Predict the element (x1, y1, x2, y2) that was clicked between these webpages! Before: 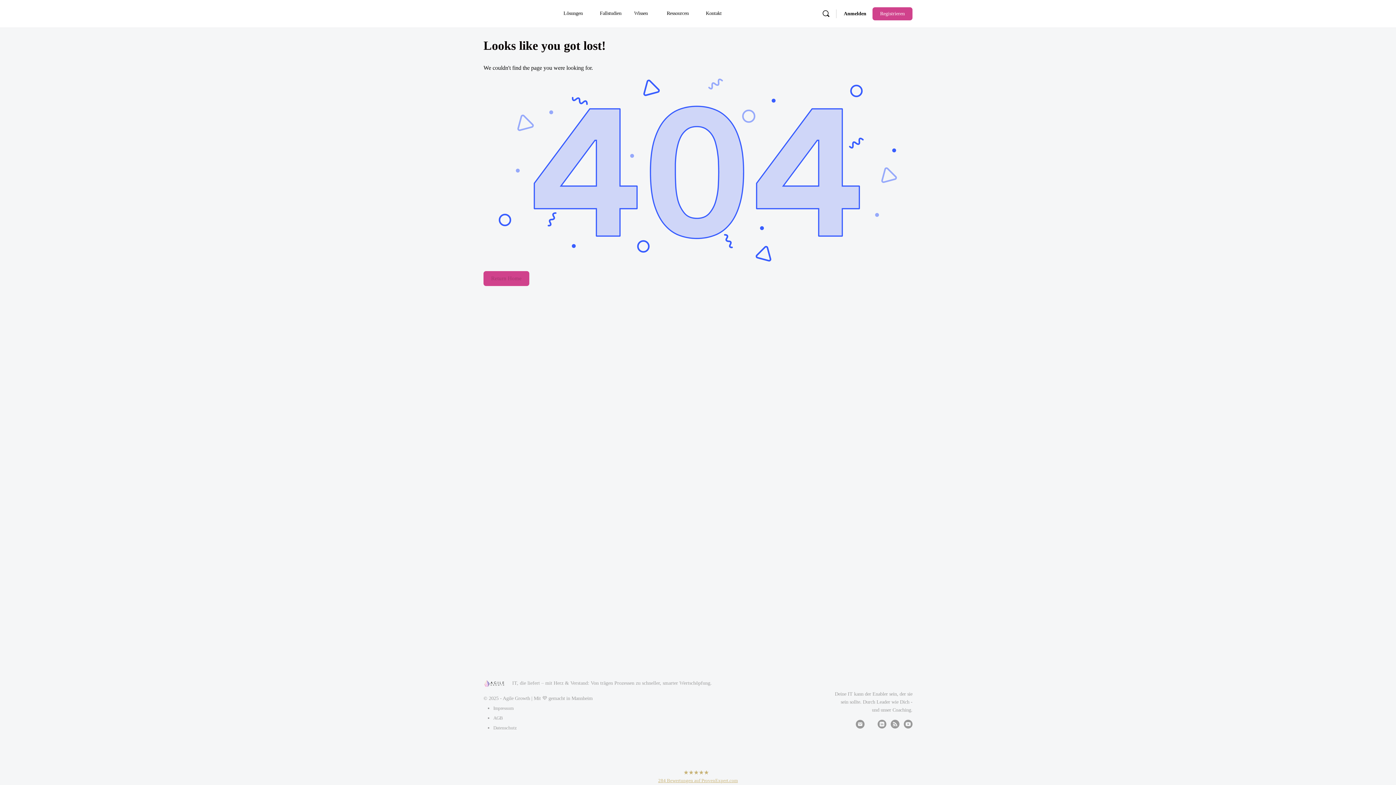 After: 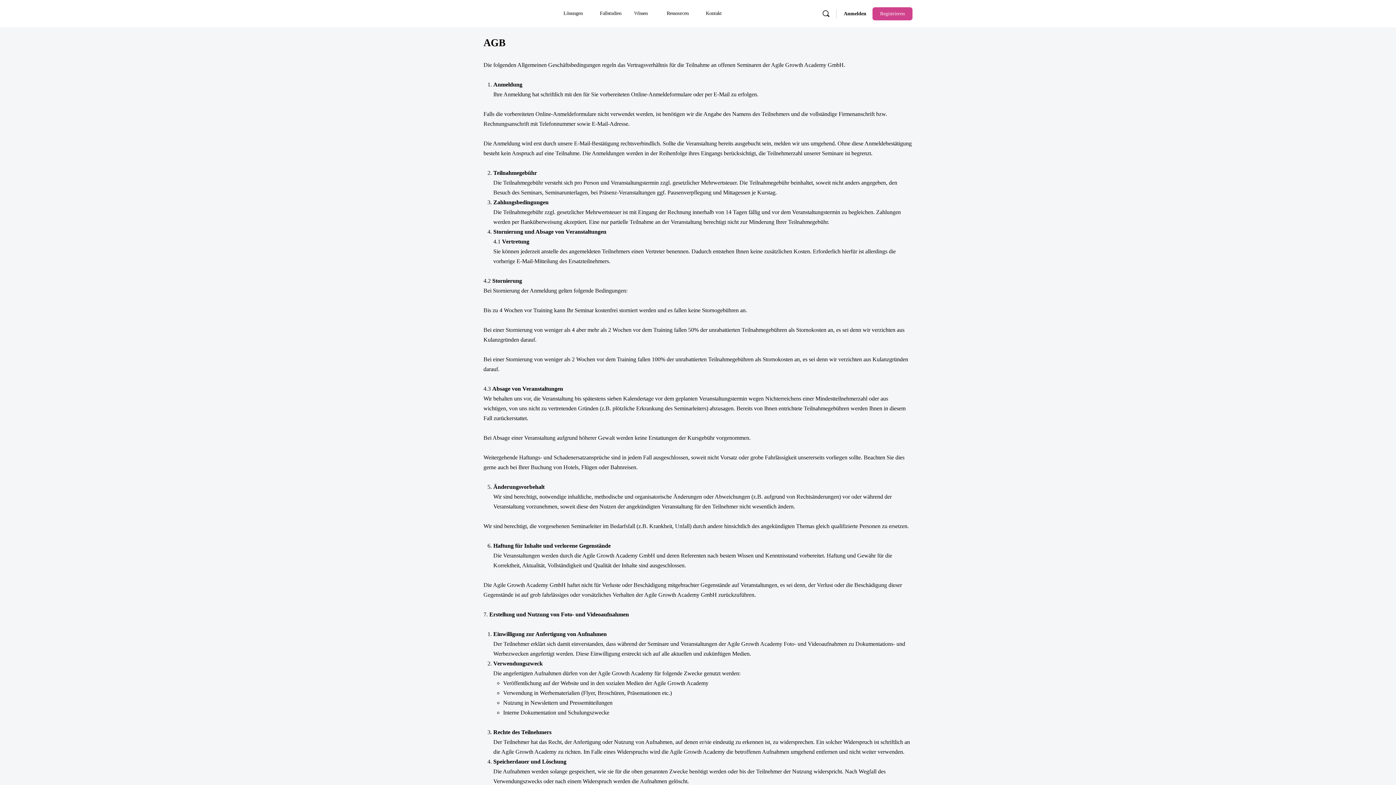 Action: bbox: (493, 715, 503, 721) label: AGB